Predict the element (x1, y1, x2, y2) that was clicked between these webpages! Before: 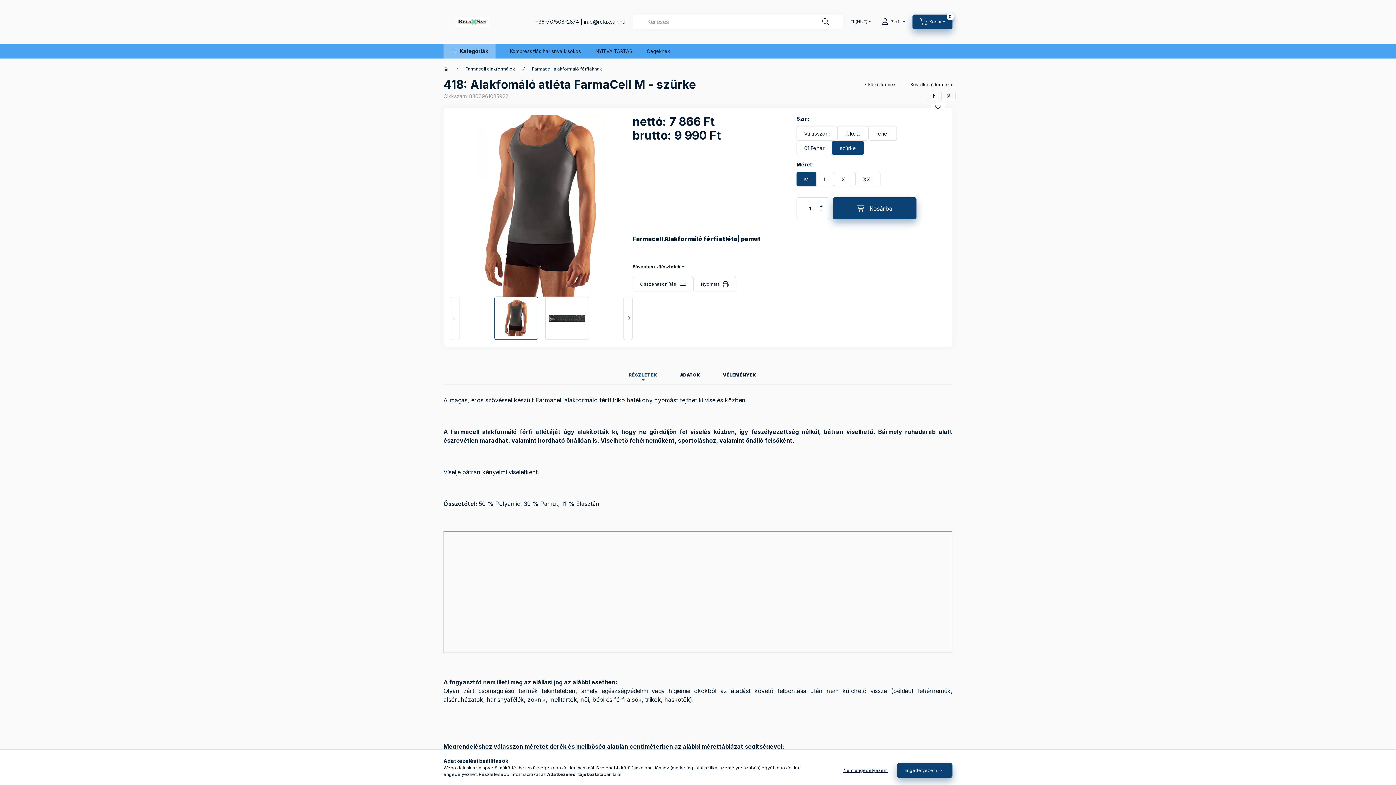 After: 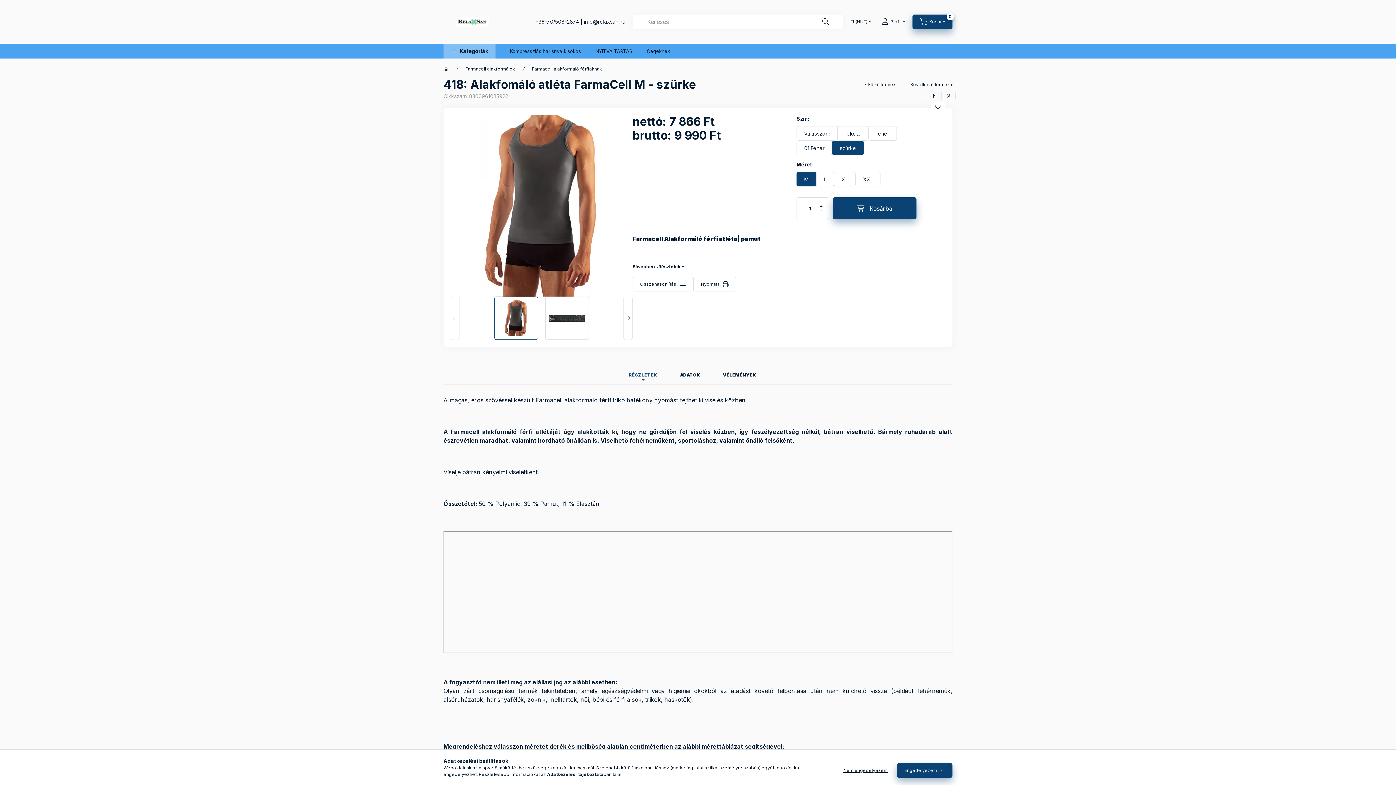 Action: bbox: (628, 369, 658, 381) label: RÉSZLETEK